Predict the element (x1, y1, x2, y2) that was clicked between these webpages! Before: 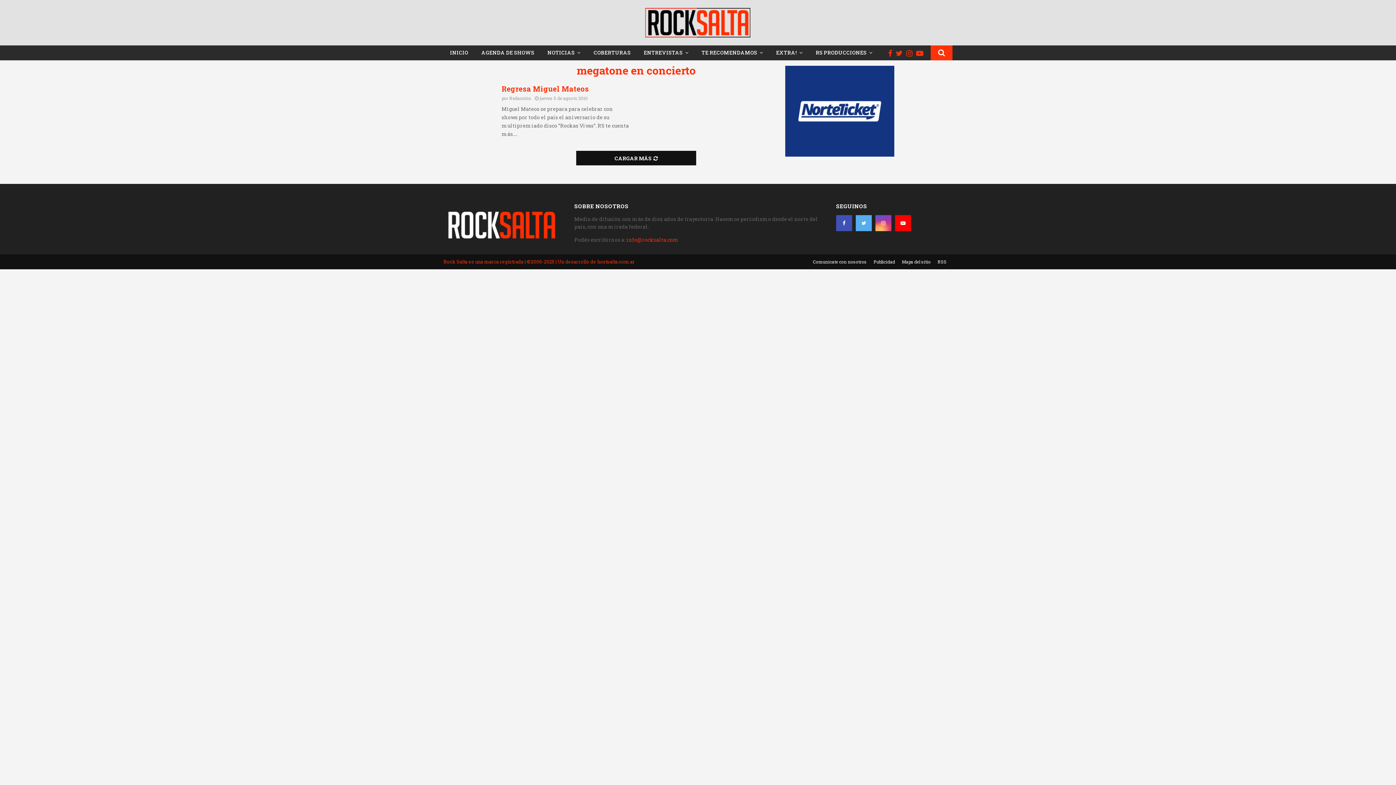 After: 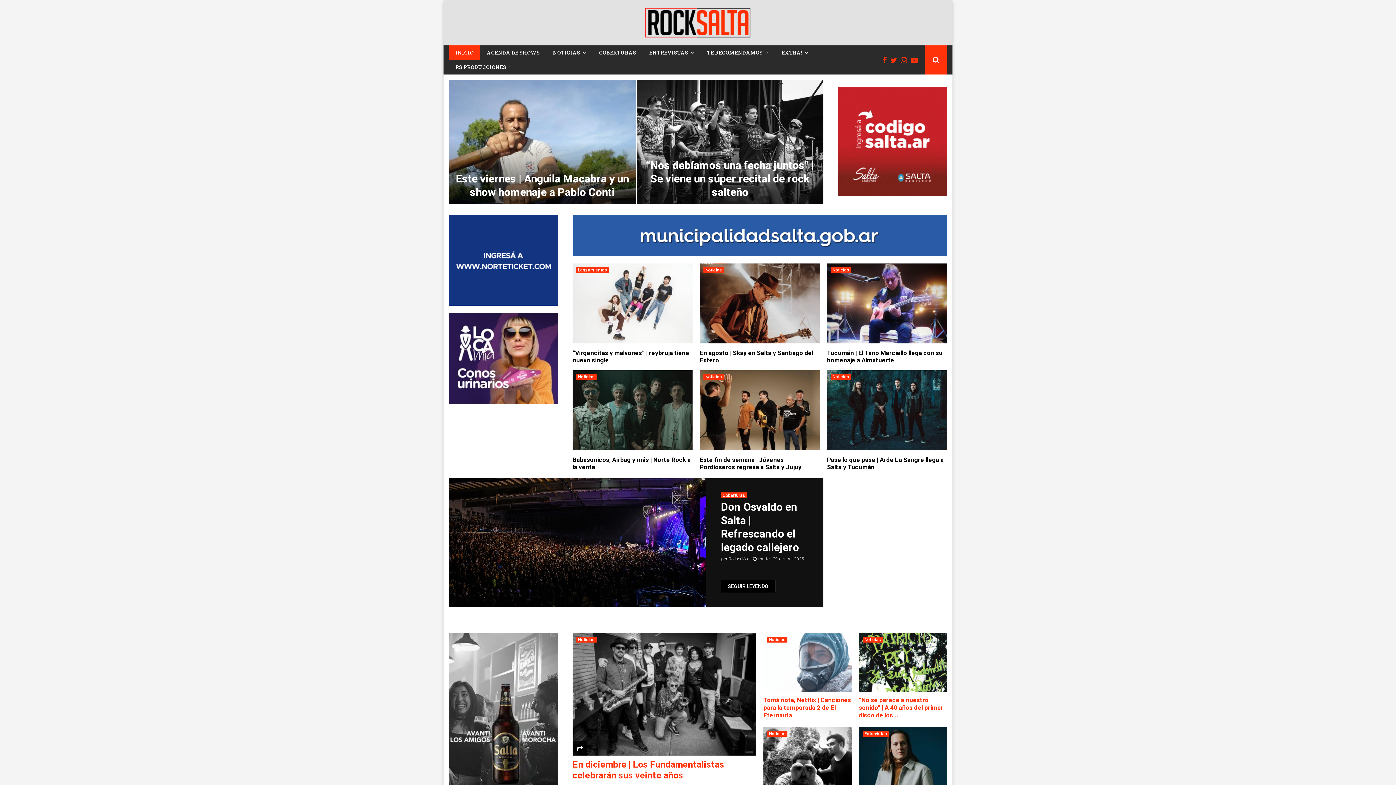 Action: bbox: (447, 210, 556, 241)